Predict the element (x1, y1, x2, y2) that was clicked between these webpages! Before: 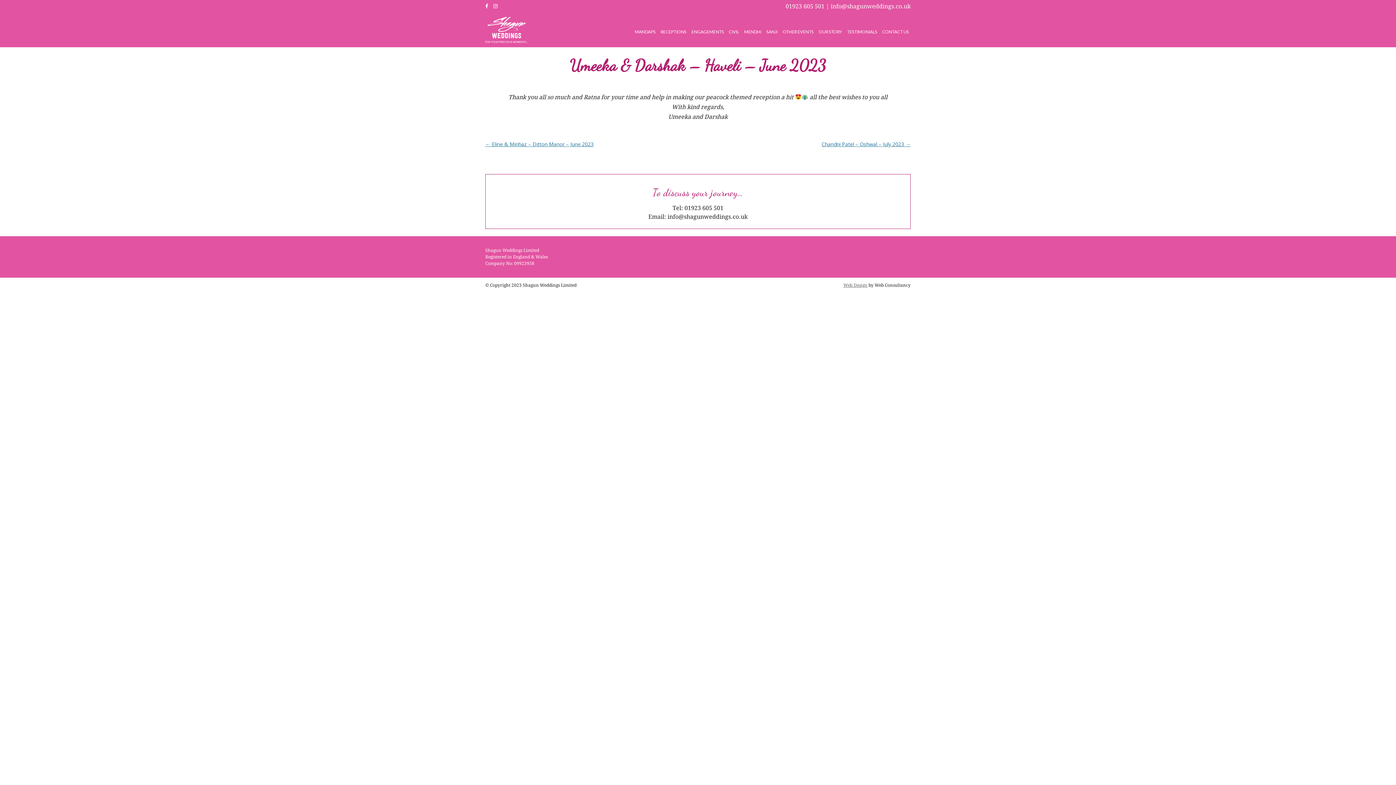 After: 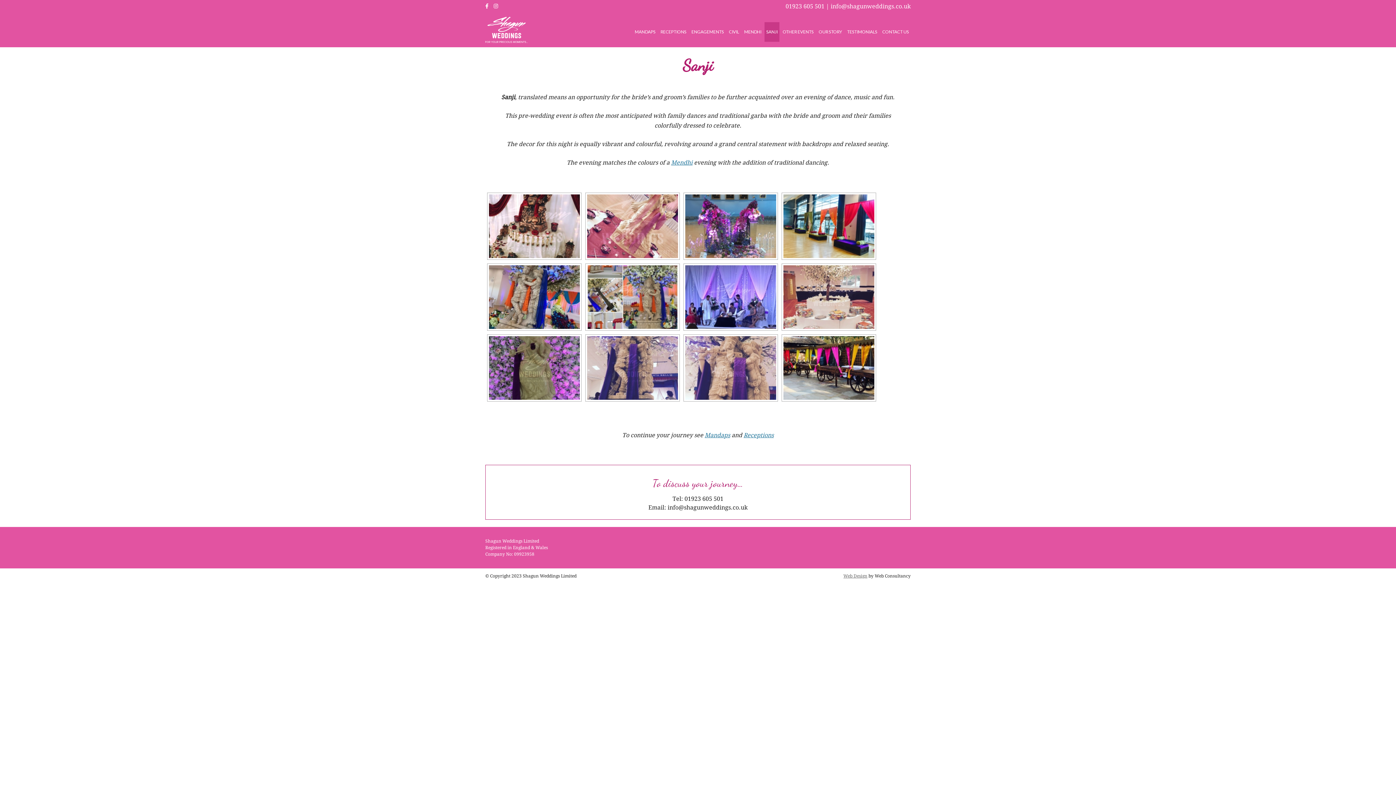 Action: label: SANJI bbox: (764, 22, 779, 41)